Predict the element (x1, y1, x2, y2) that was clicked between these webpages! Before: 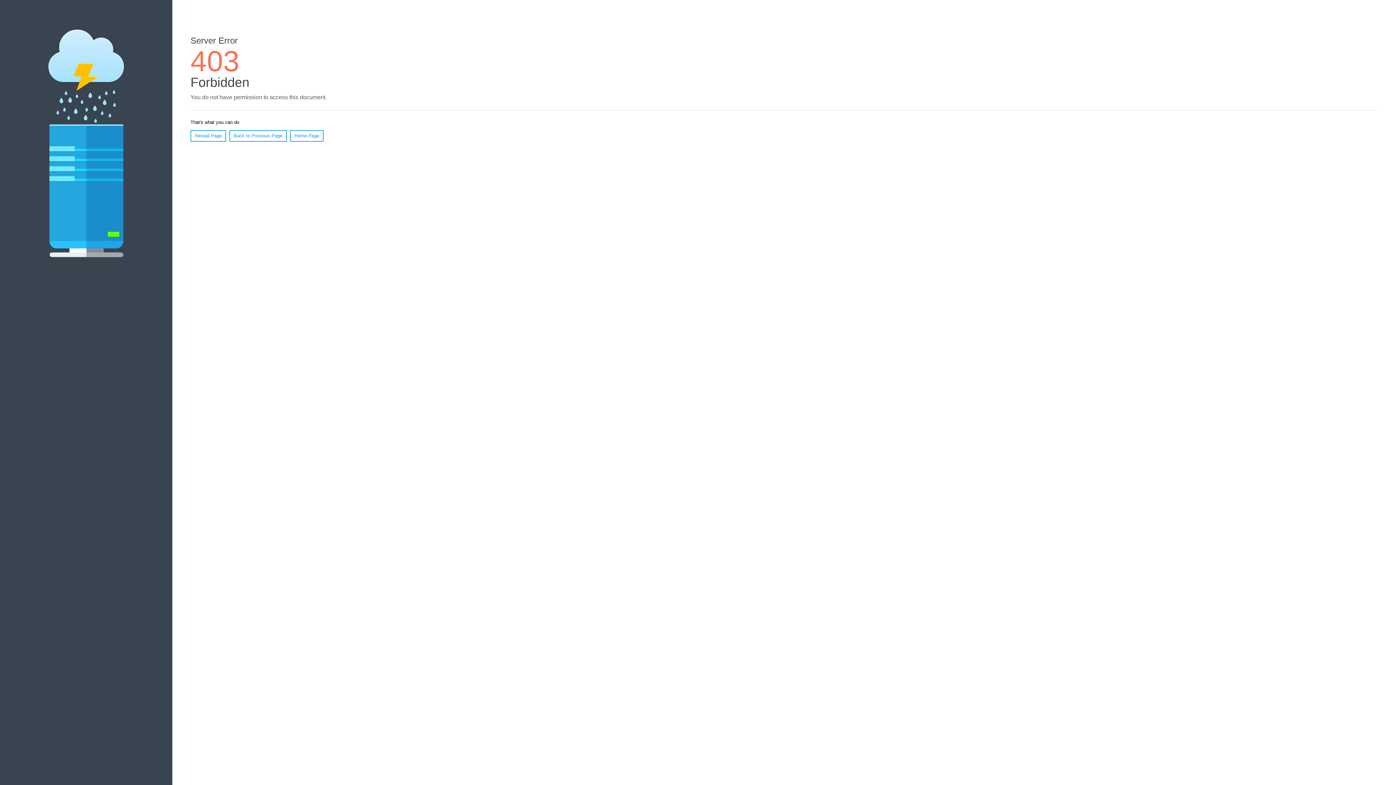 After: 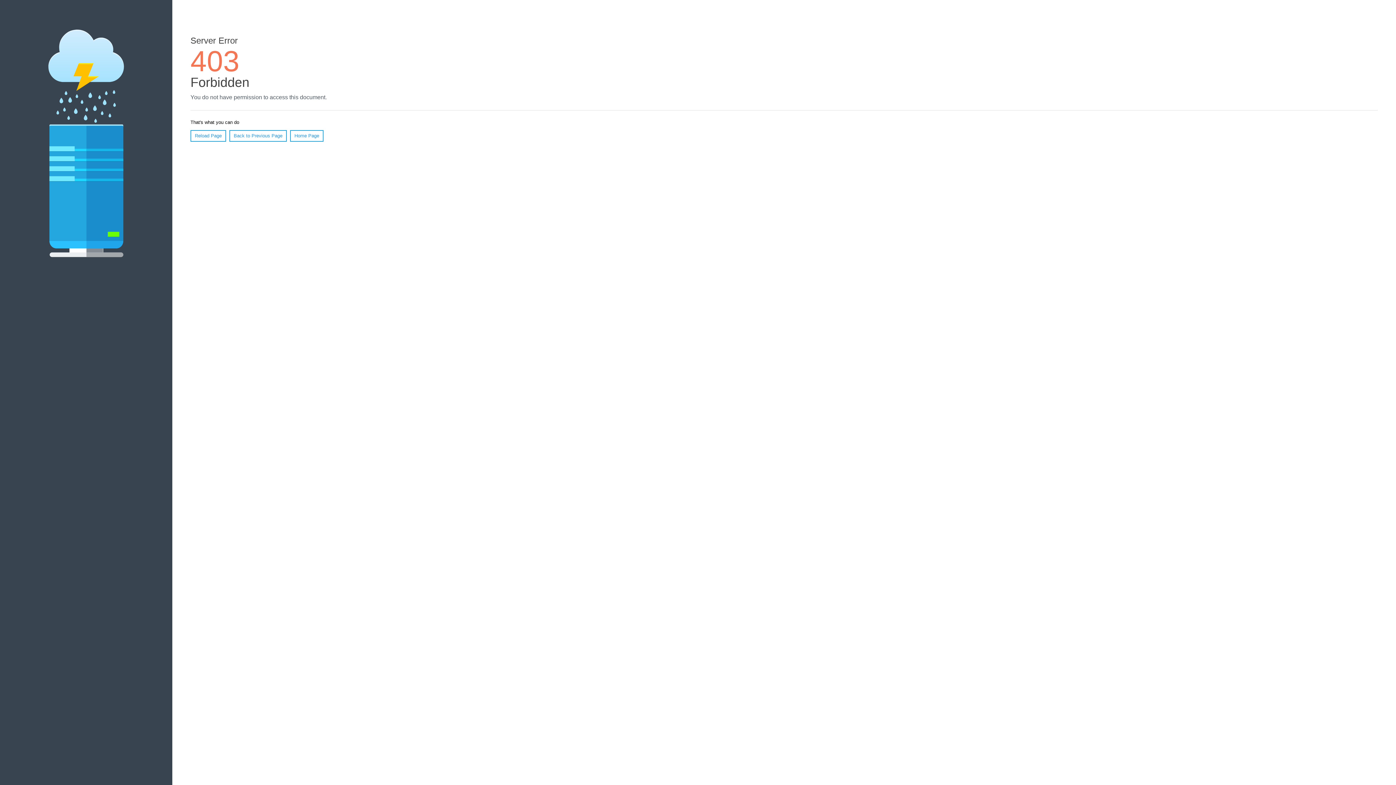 Action: bbox: (190, 130, 226, 141) label: Reload Page